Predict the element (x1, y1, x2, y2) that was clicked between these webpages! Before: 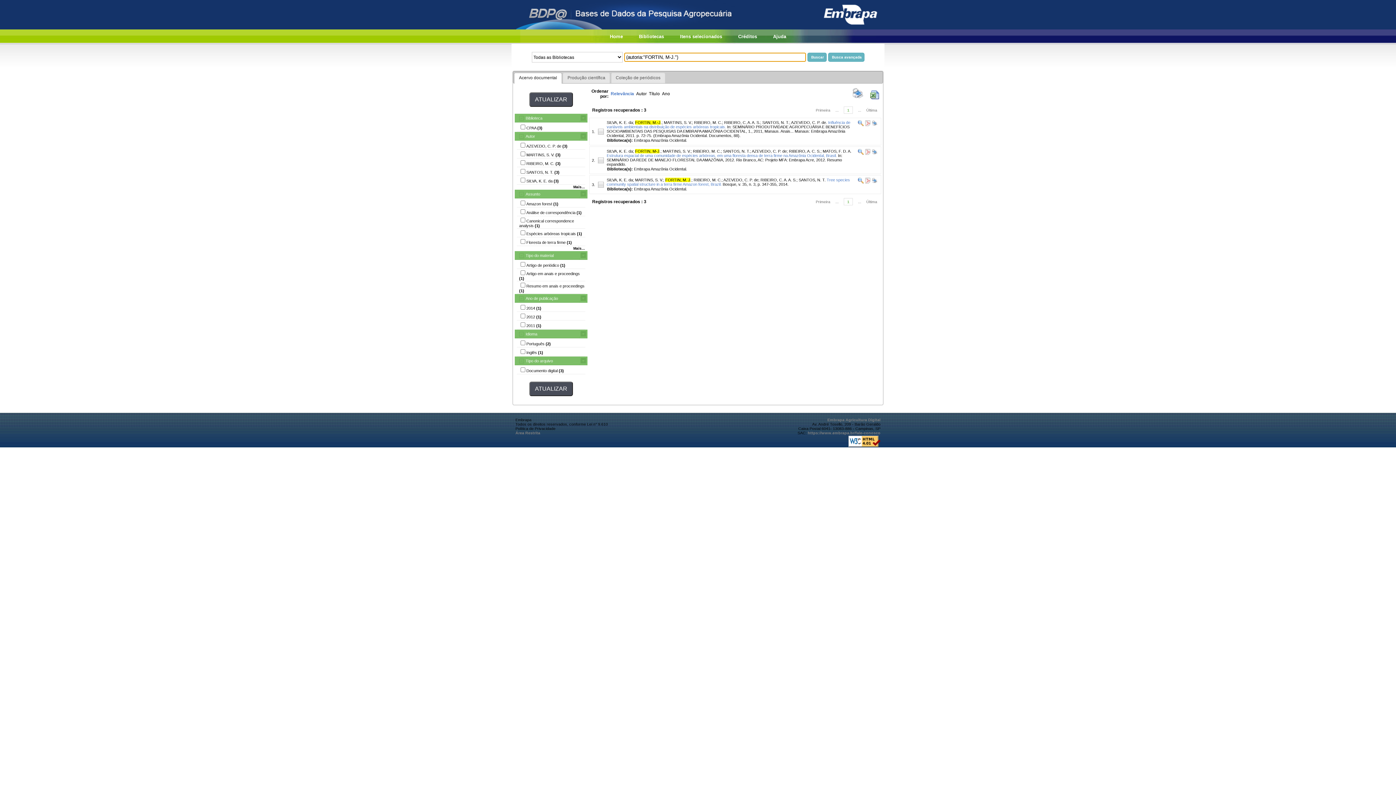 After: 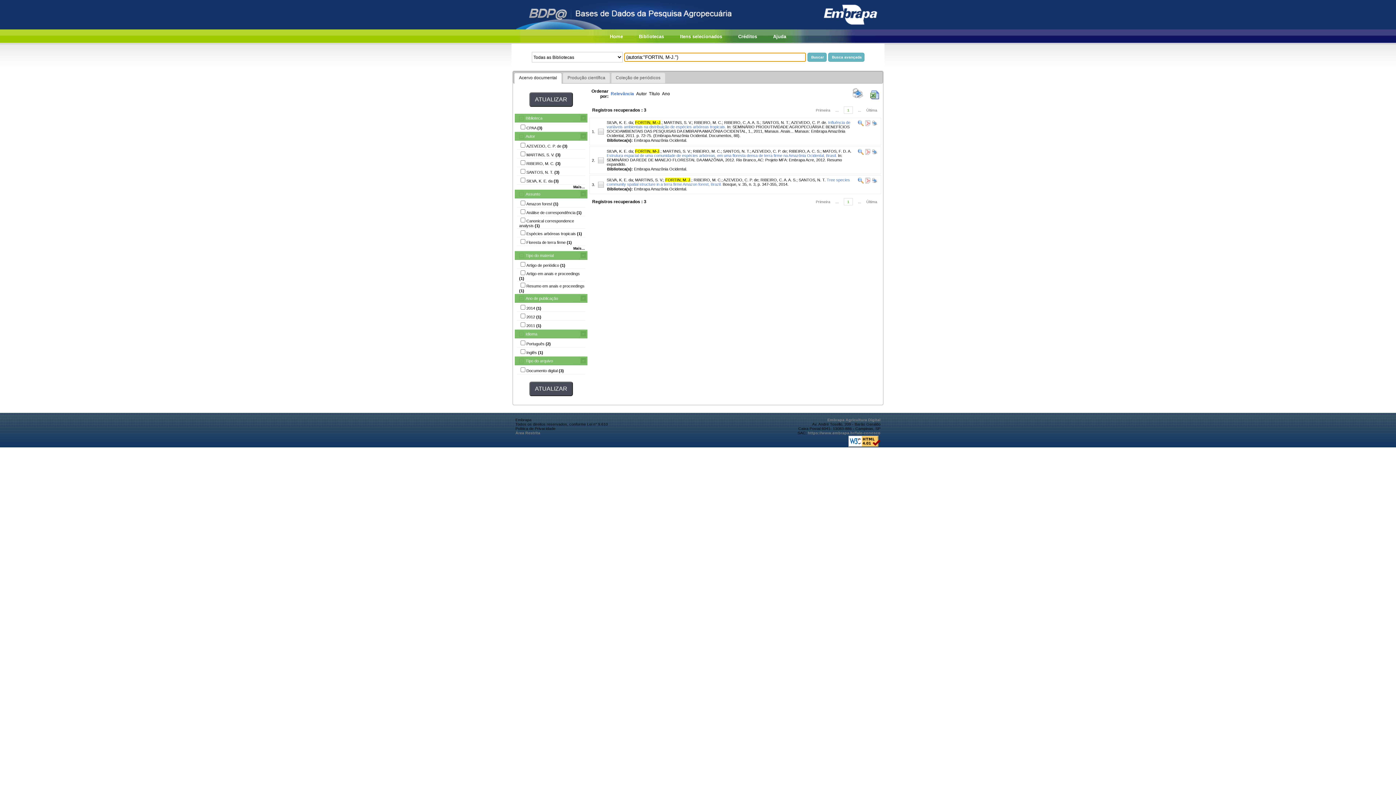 Action: label: Primeira bbox: (816, 107, 830, 112)